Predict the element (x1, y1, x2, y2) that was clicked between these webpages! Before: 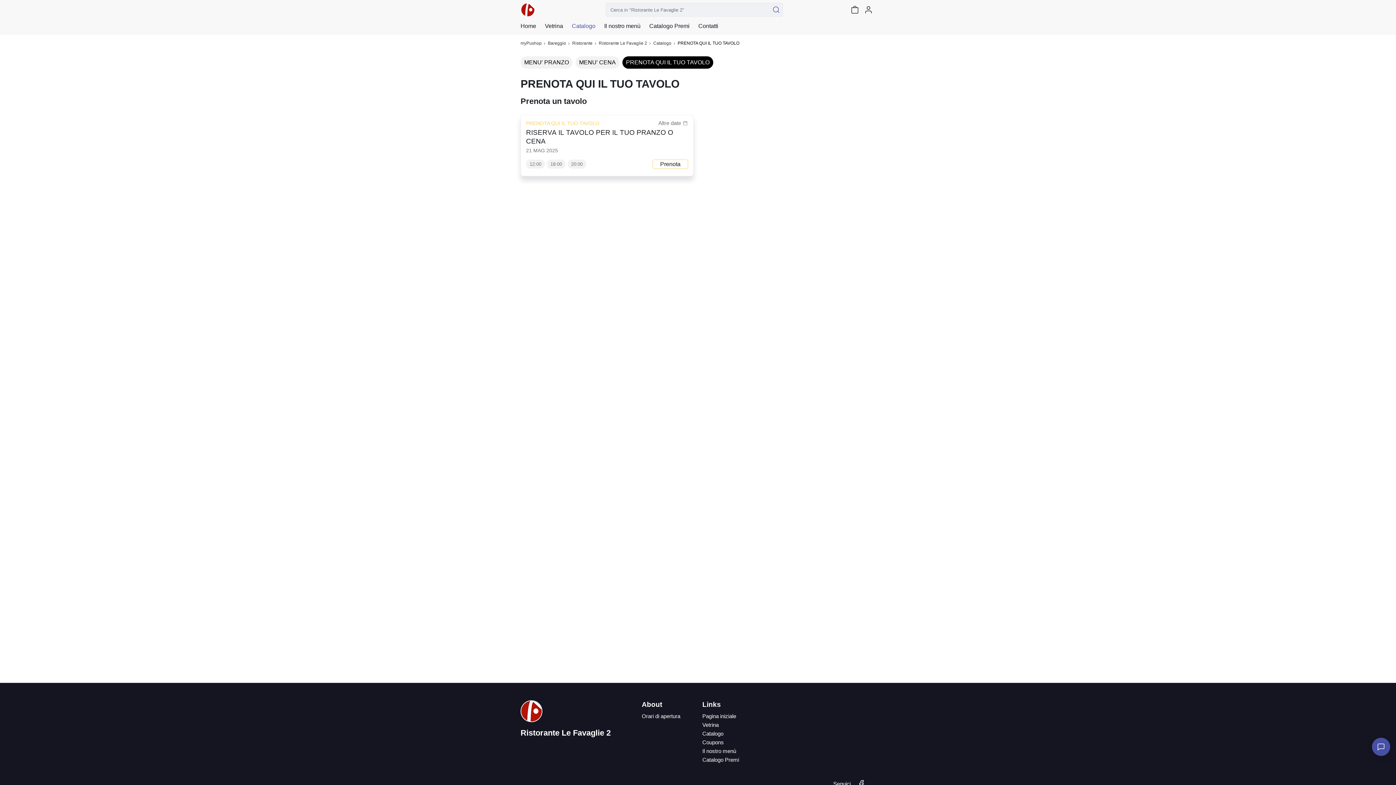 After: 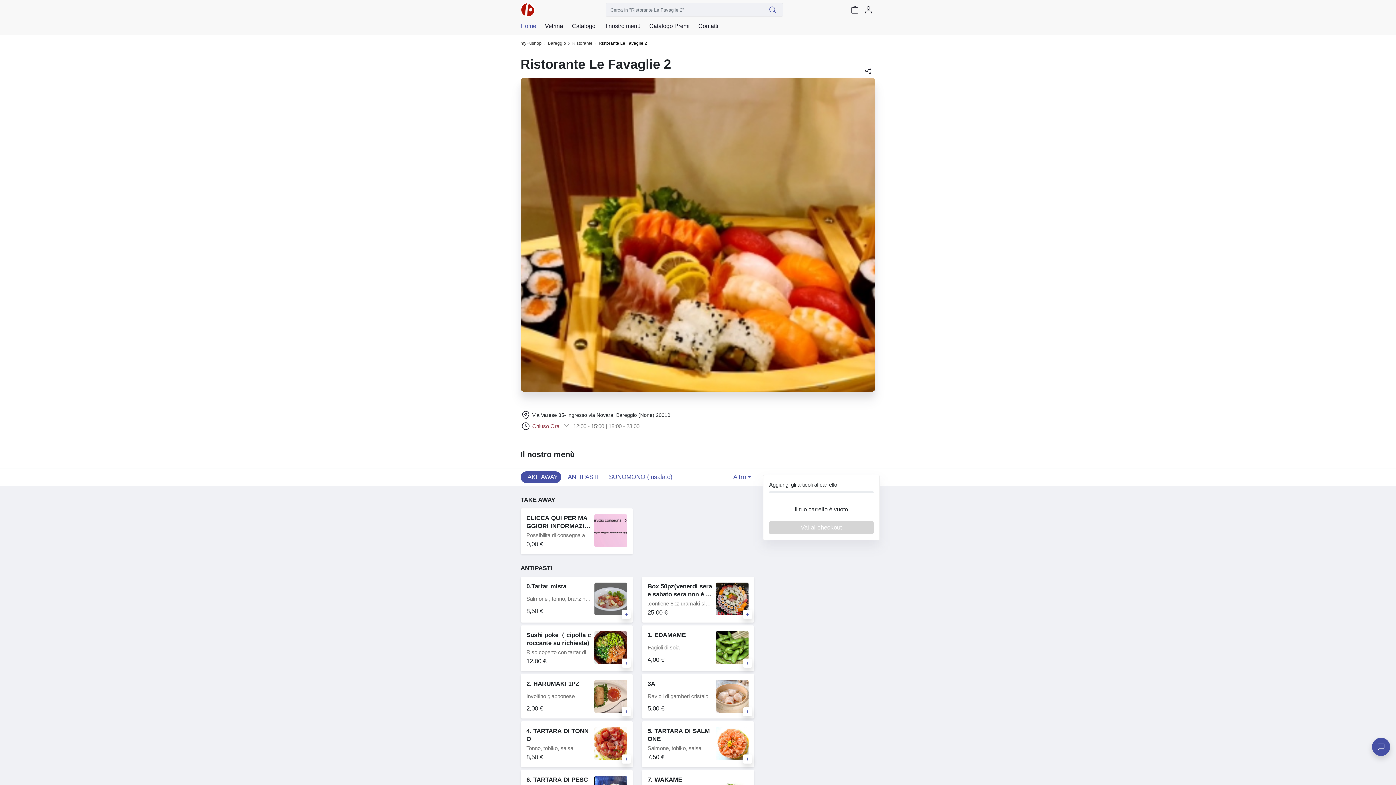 Action: label: Ristorante Le Favaglie 2 bbox: (598, 41, 647, 45)